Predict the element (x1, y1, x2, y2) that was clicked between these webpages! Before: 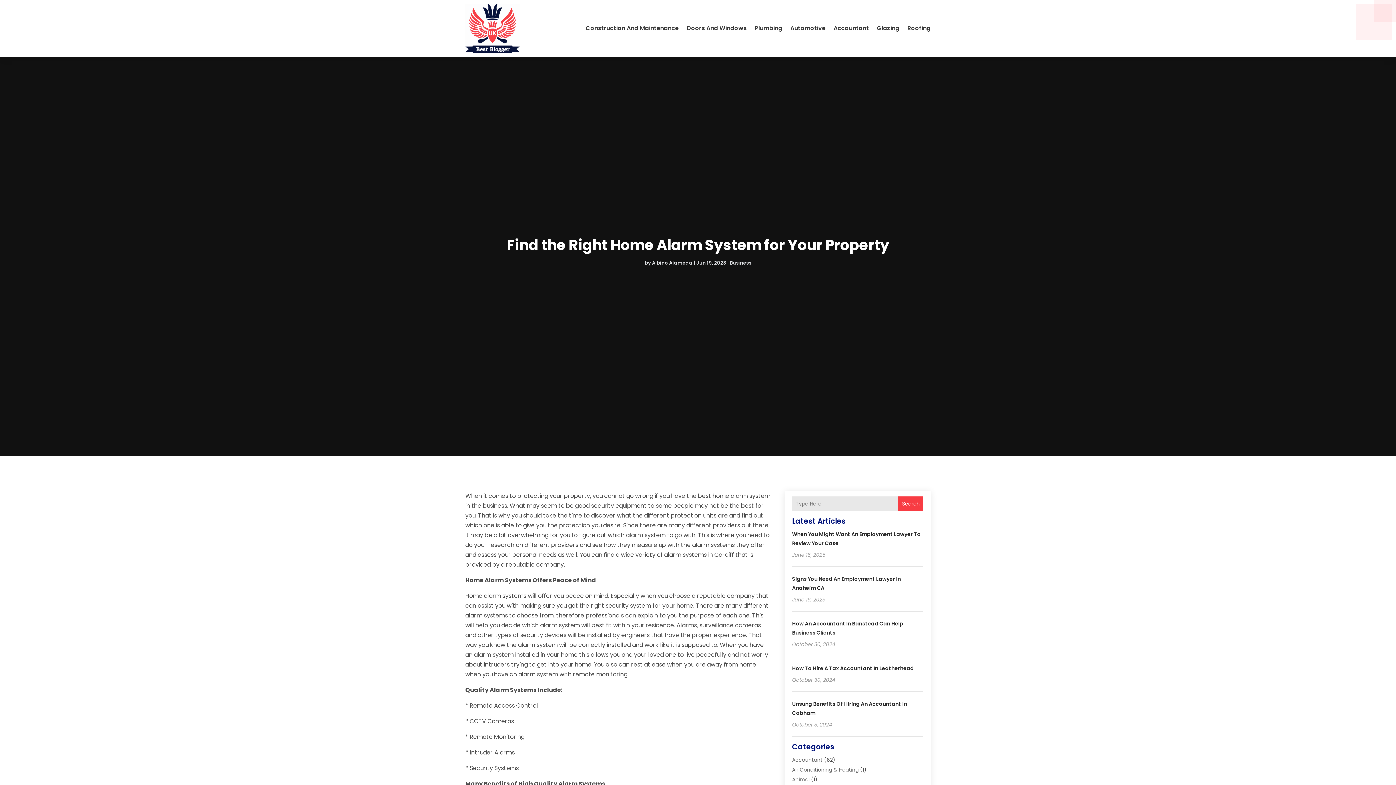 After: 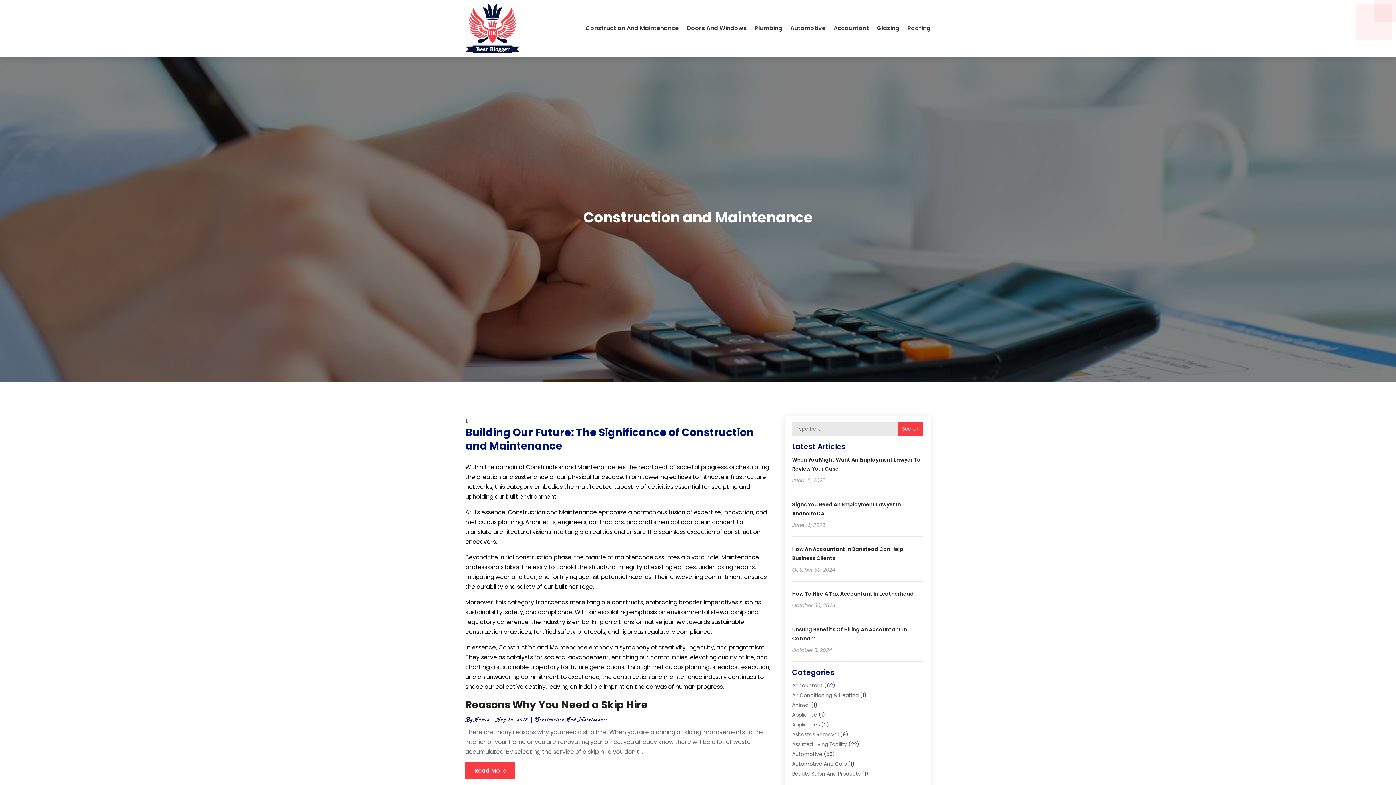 Action: label: Construction And Maintenance bbox: (585, 0, 678, 56)